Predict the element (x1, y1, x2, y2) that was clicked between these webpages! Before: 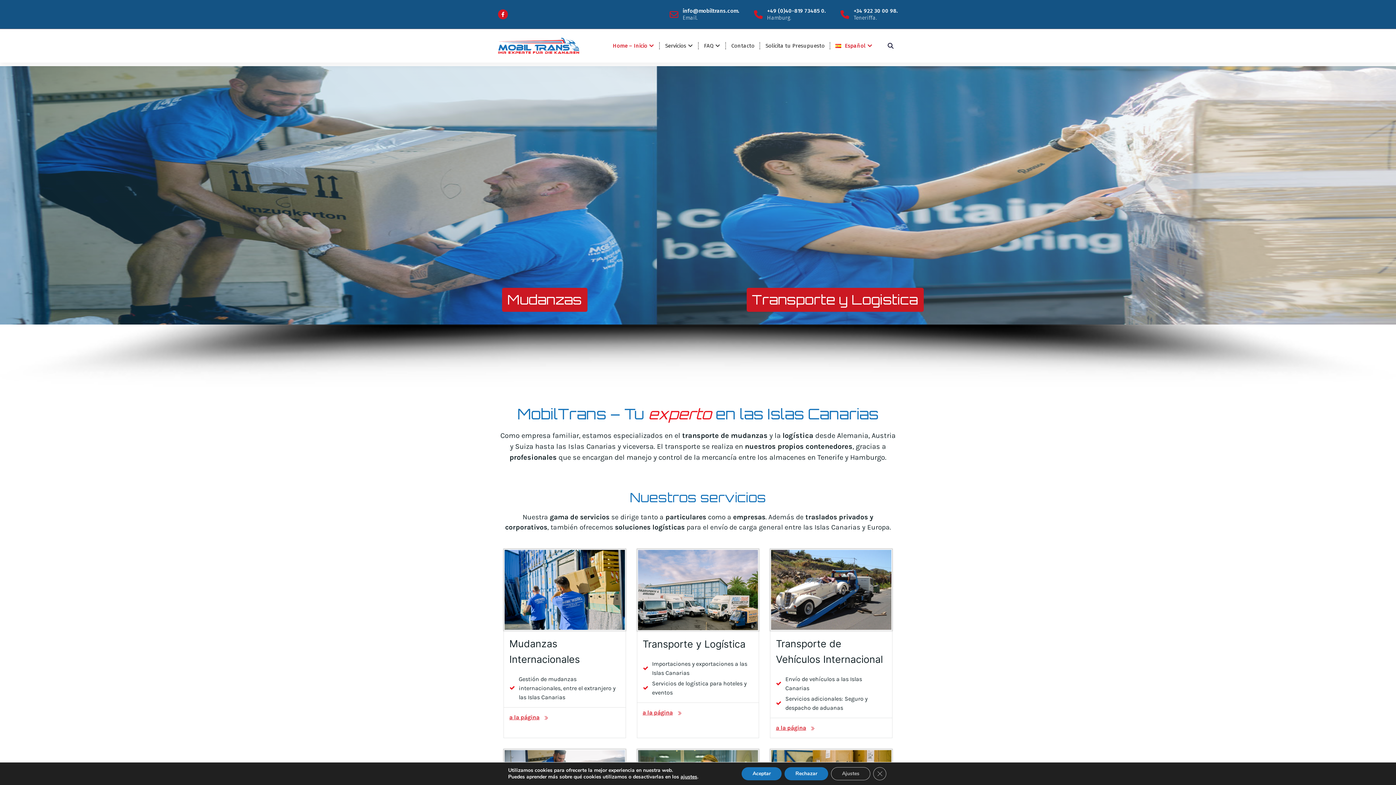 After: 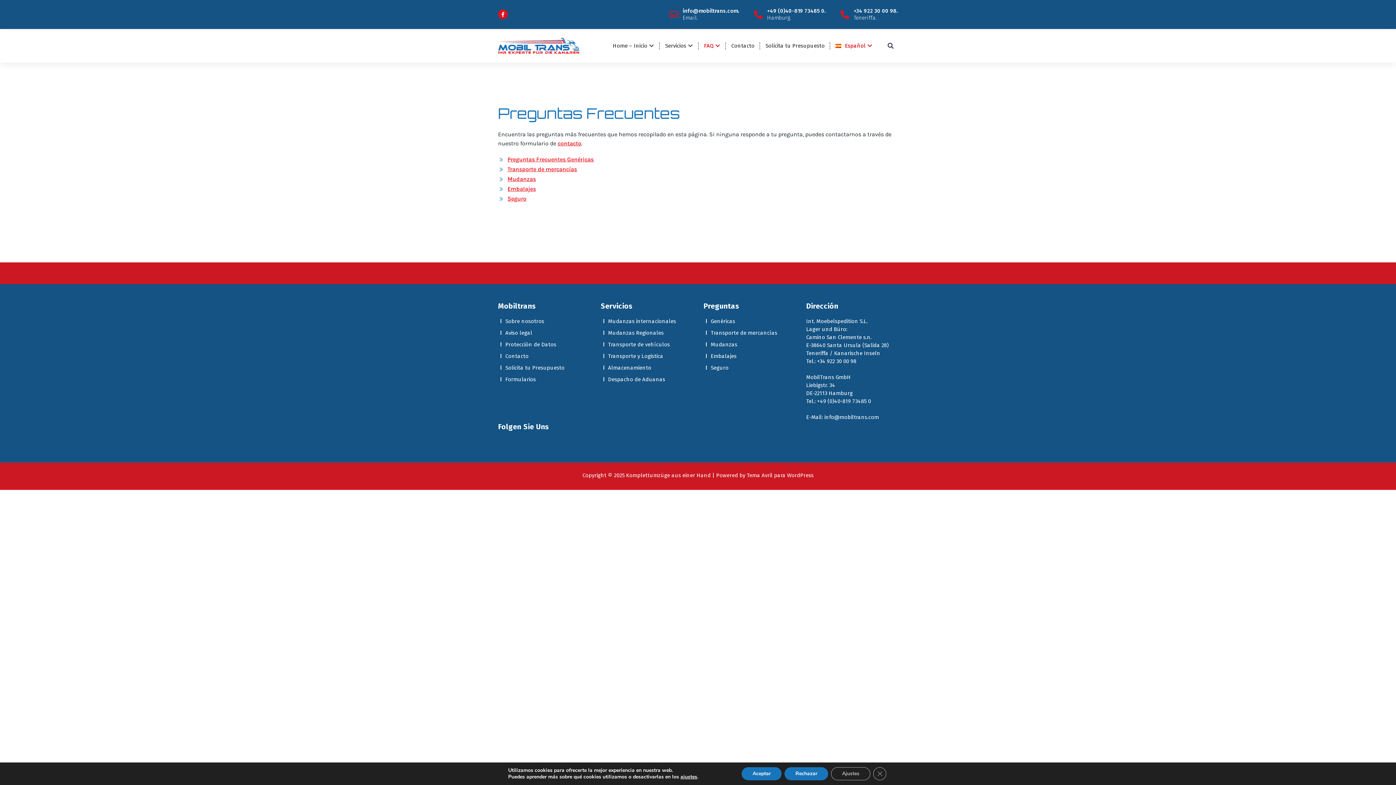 Action: bbox: (698, 37, 726, 53) label: FAQ